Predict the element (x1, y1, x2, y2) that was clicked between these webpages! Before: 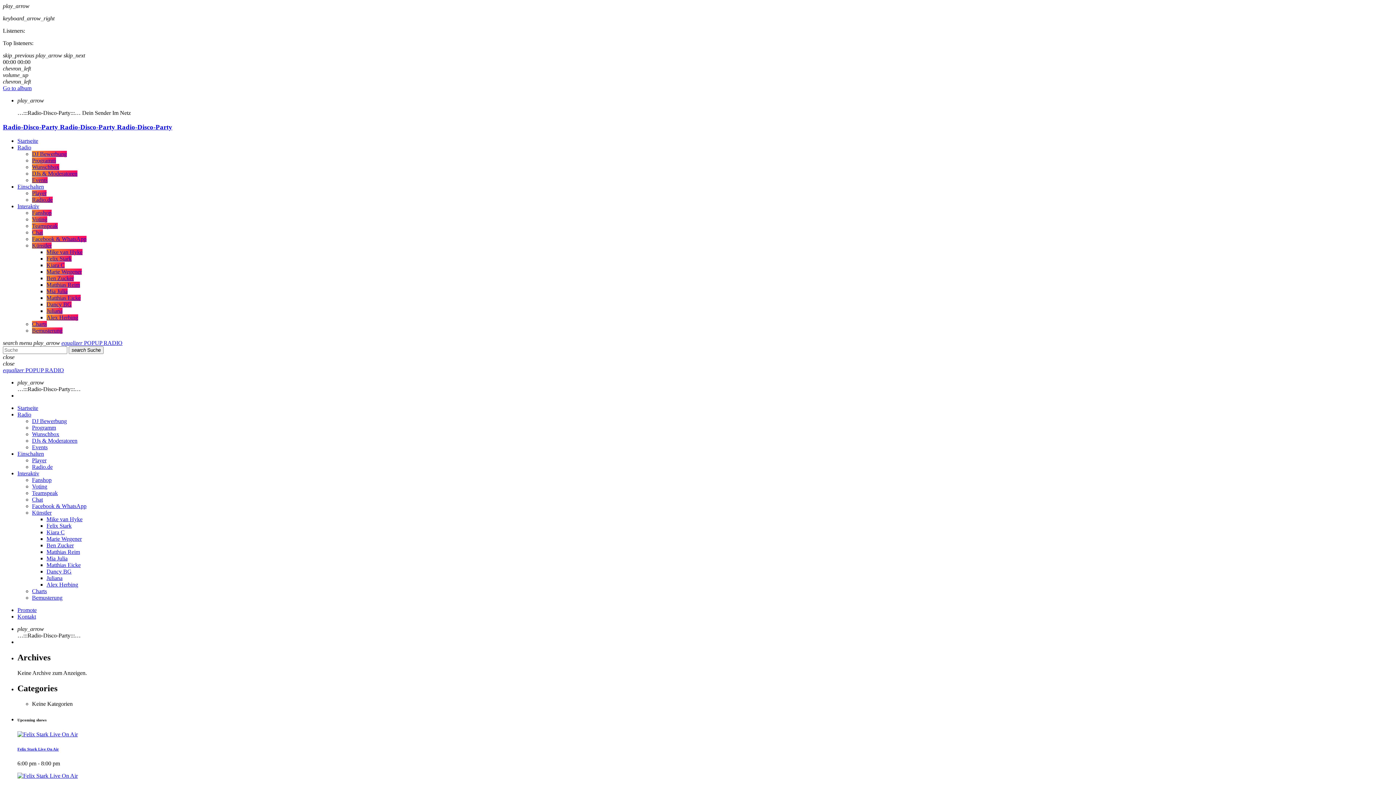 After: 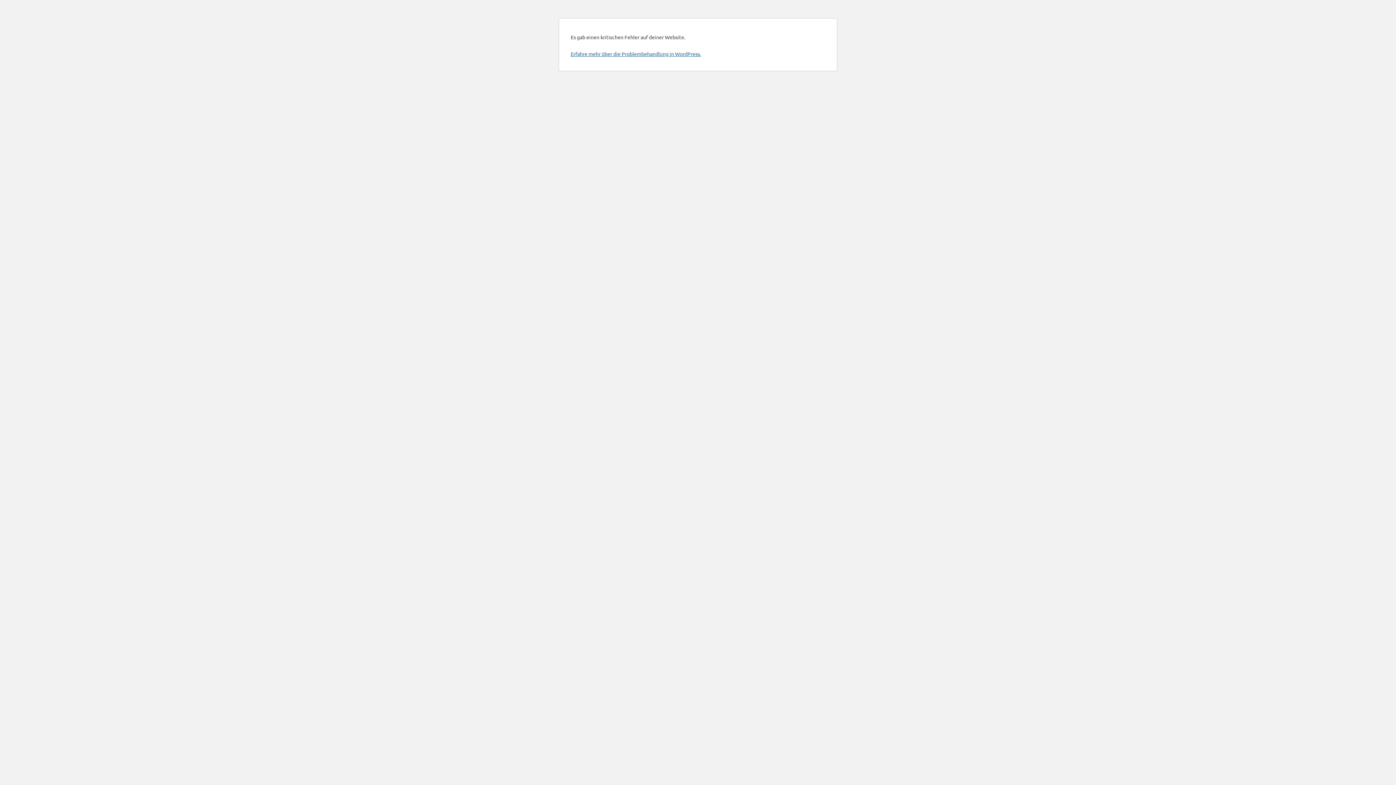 Action: label: Wunschbox bbox: (32, 164, 59, 170)